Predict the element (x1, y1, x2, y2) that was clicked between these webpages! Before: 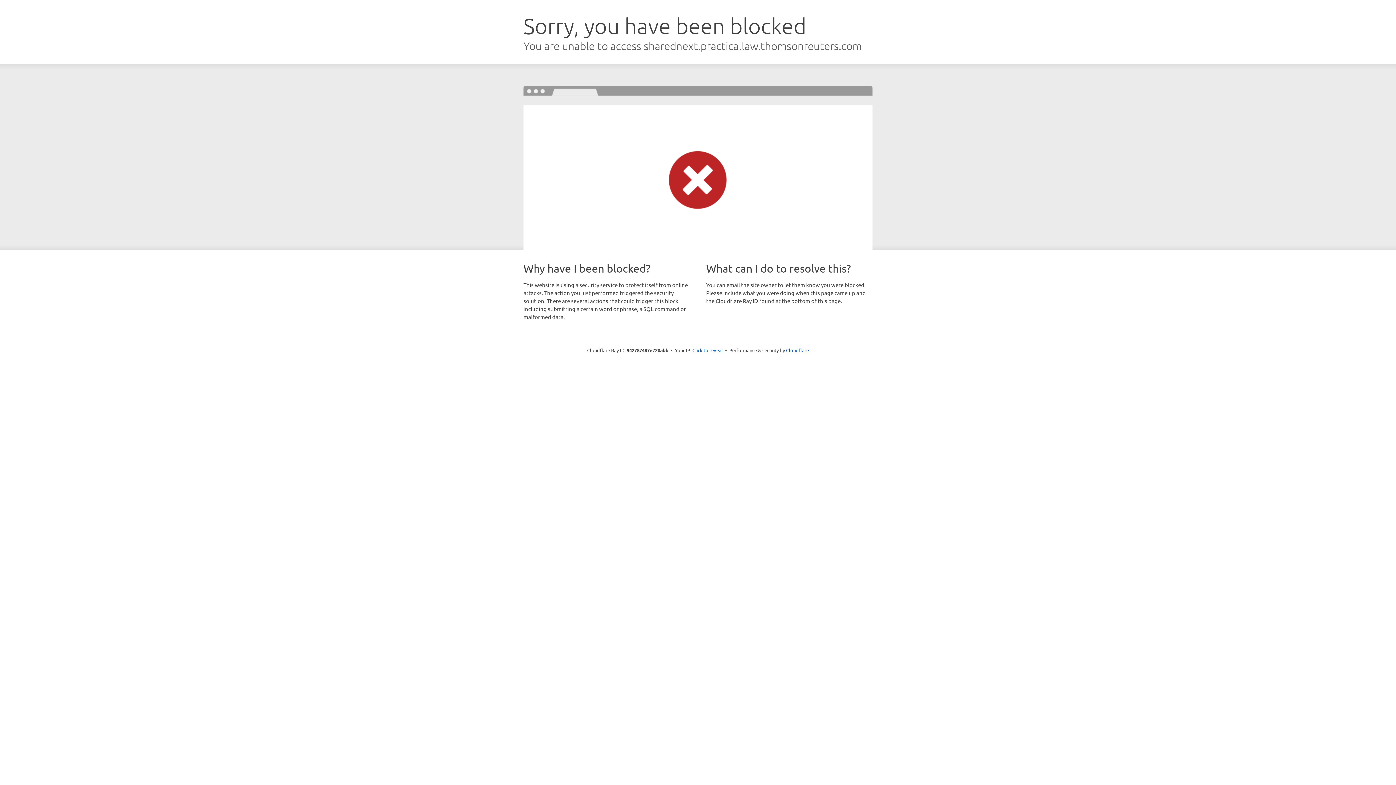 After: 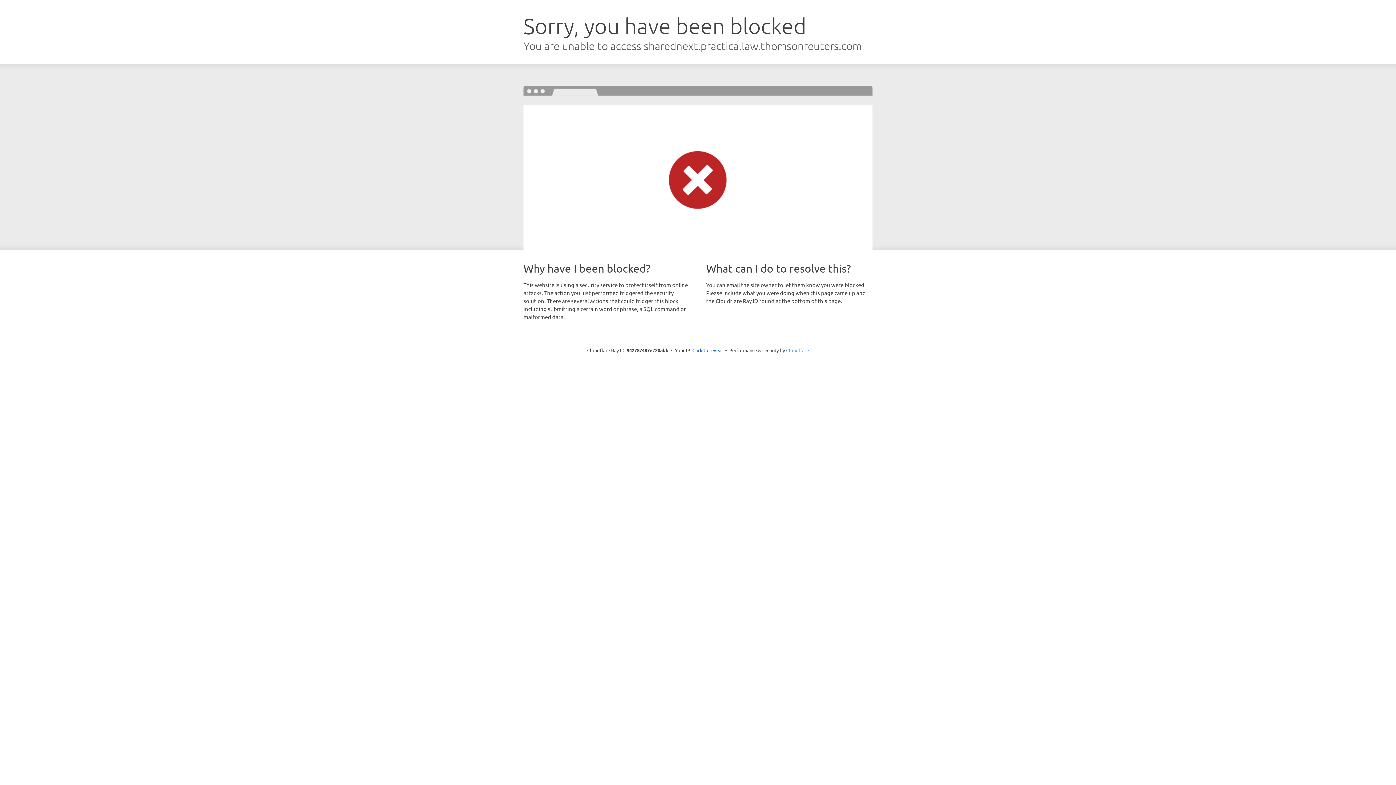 Action: label: Cloudflare bbox: (786, 347, 809, 353)